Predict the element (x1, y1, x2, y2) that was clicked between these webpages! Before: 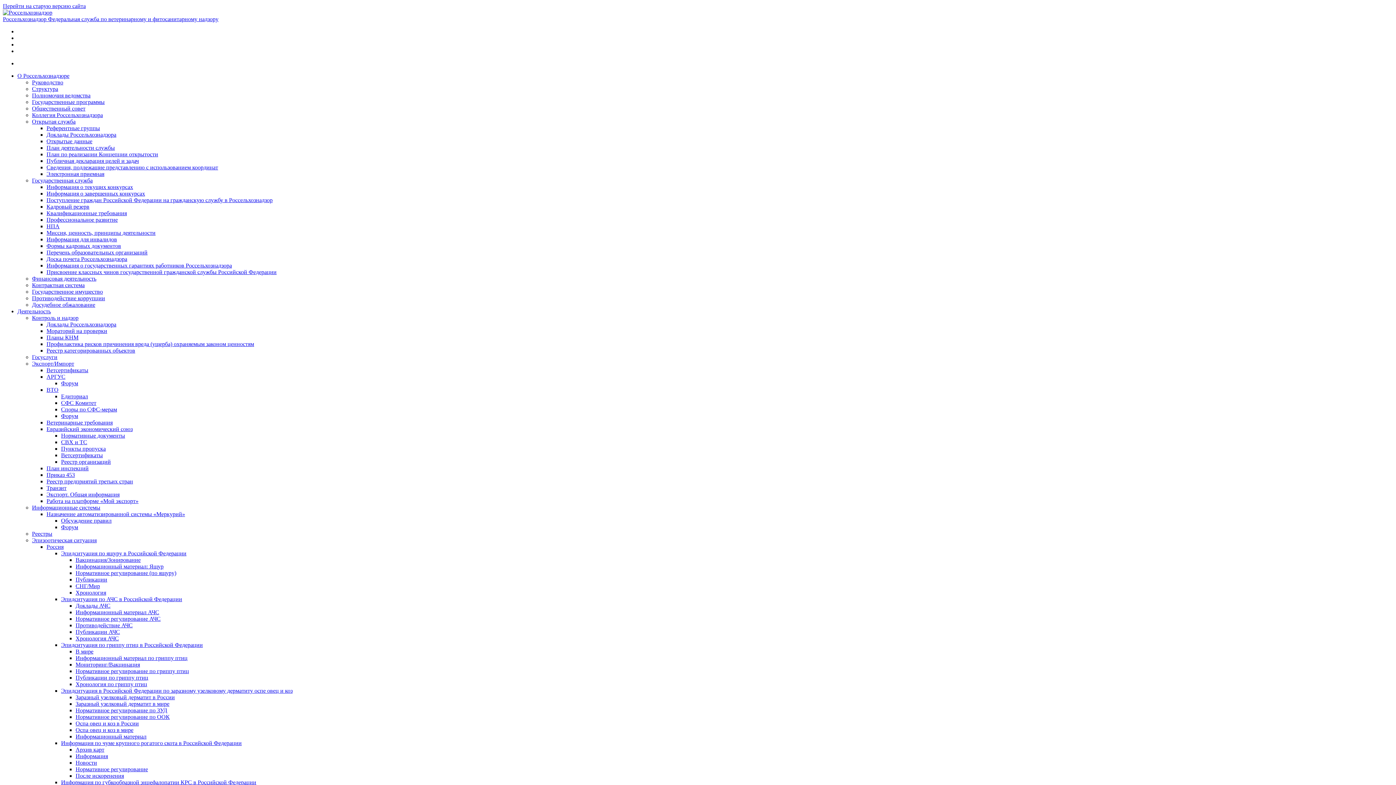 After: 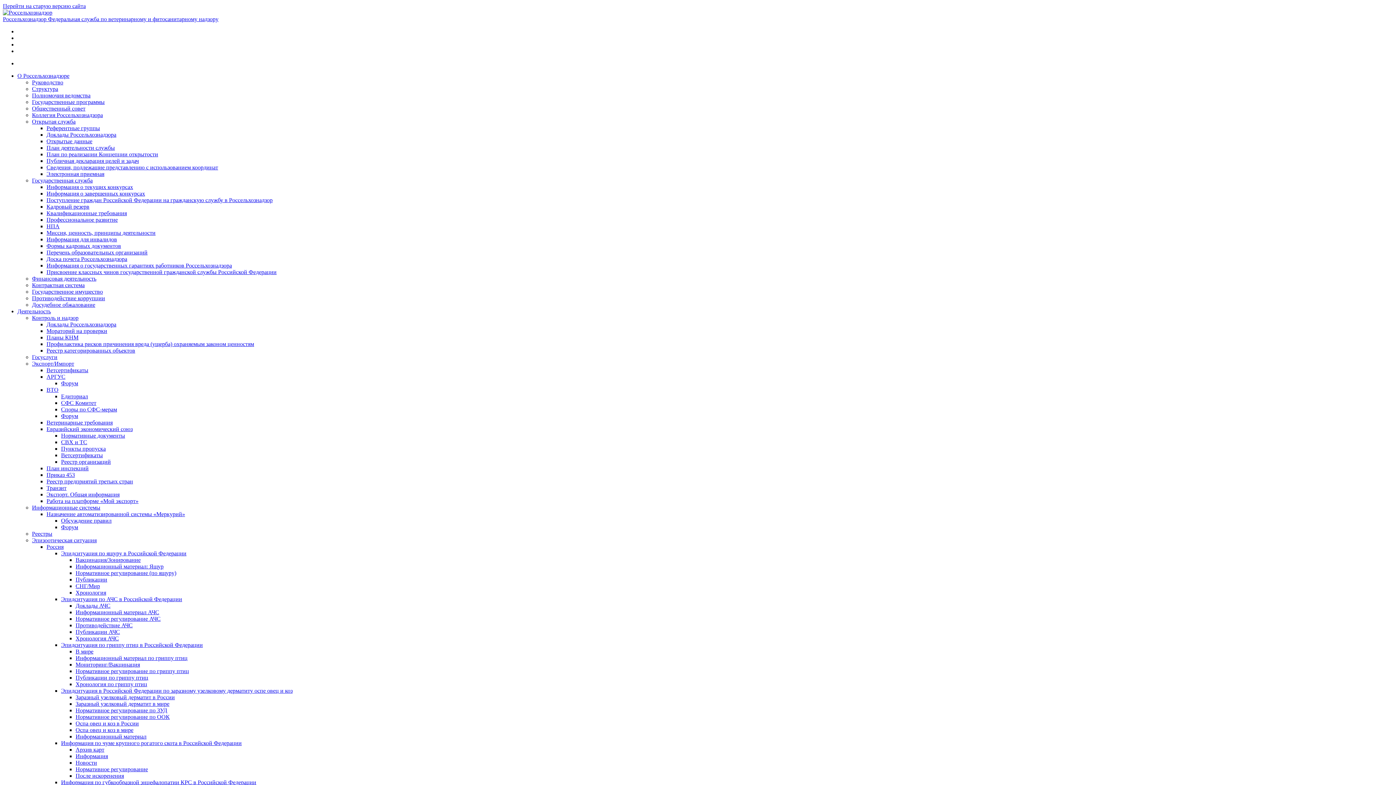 Action: bbox: (46, 511, 185, 517) label: Назначение автоматизированной системы «Меркурий»